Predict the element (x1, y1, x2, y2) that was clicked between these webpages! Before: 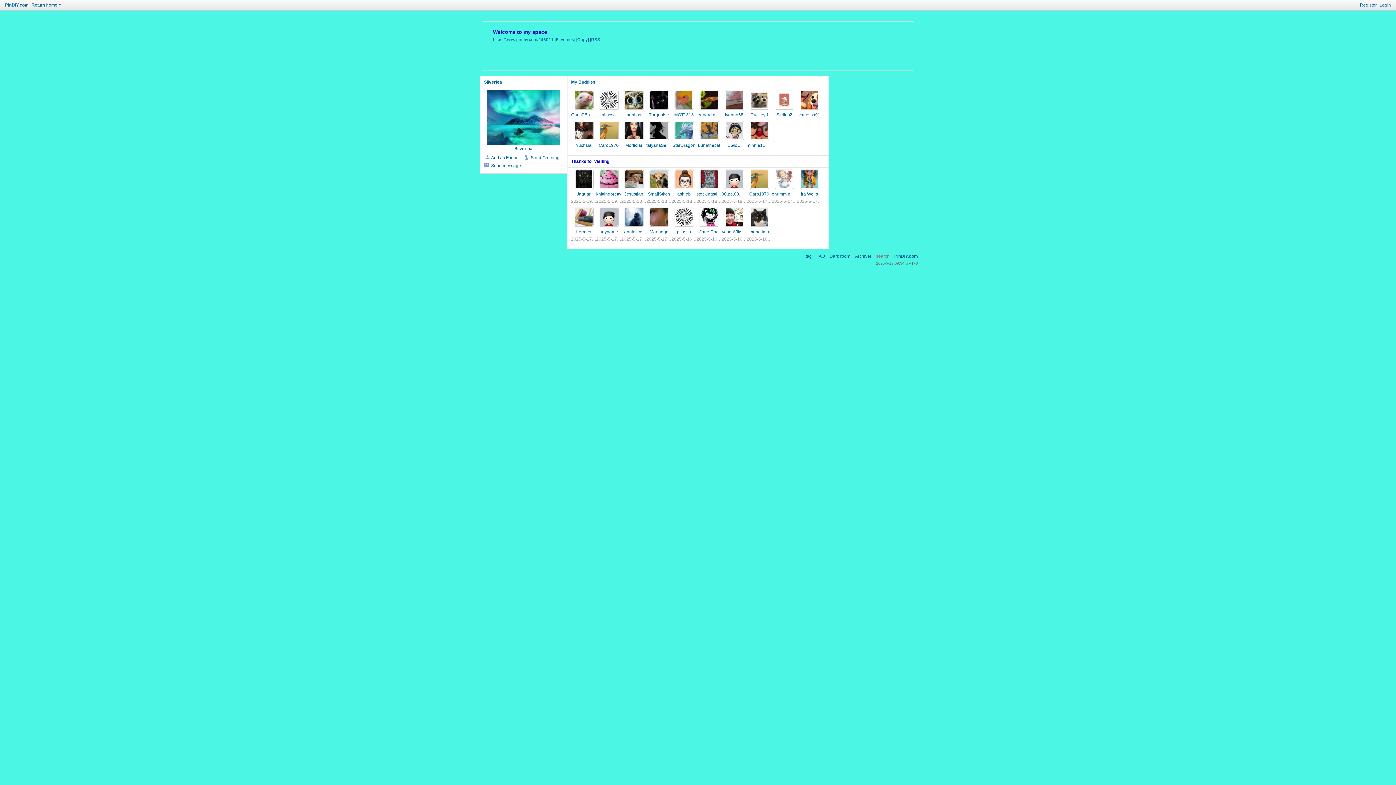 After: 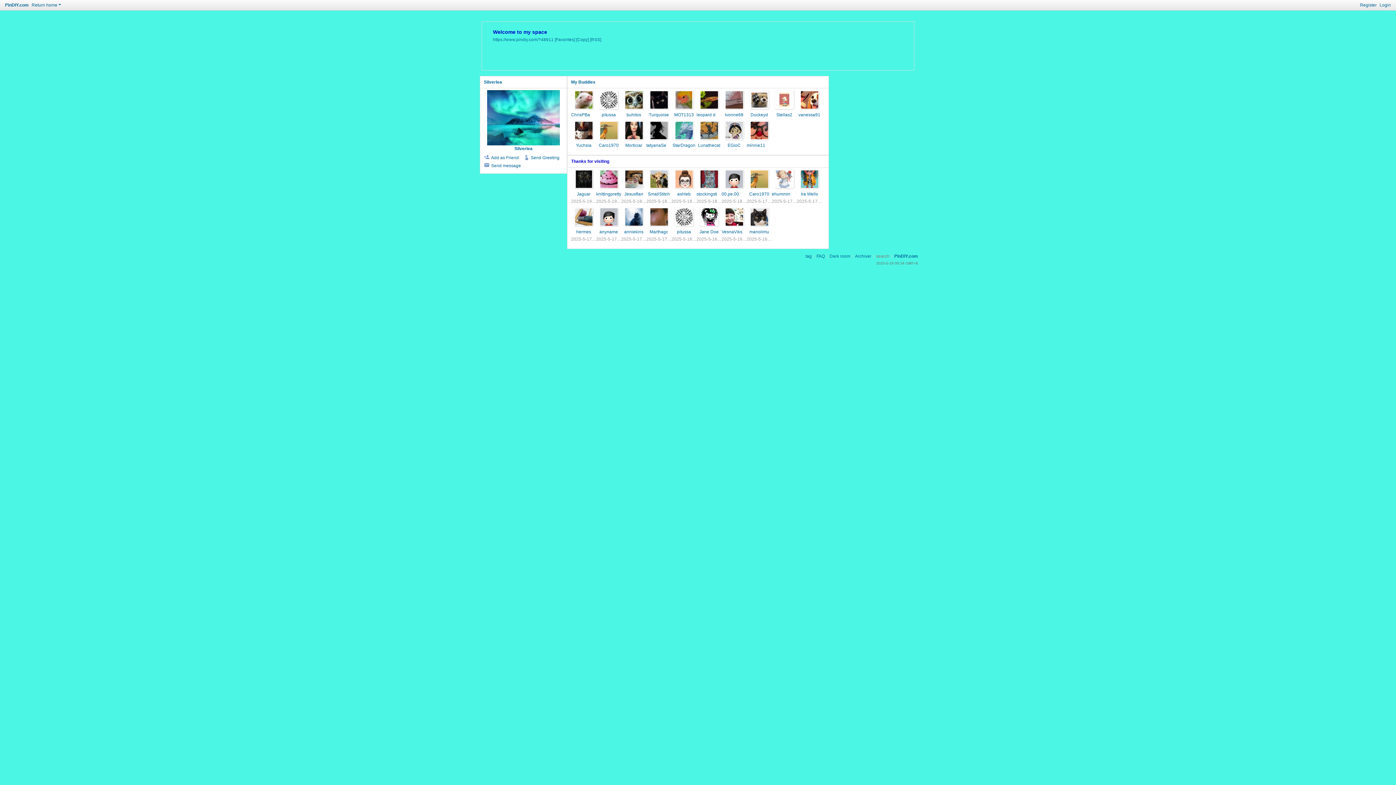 Action: bbox: (649, 120, 668, 140)